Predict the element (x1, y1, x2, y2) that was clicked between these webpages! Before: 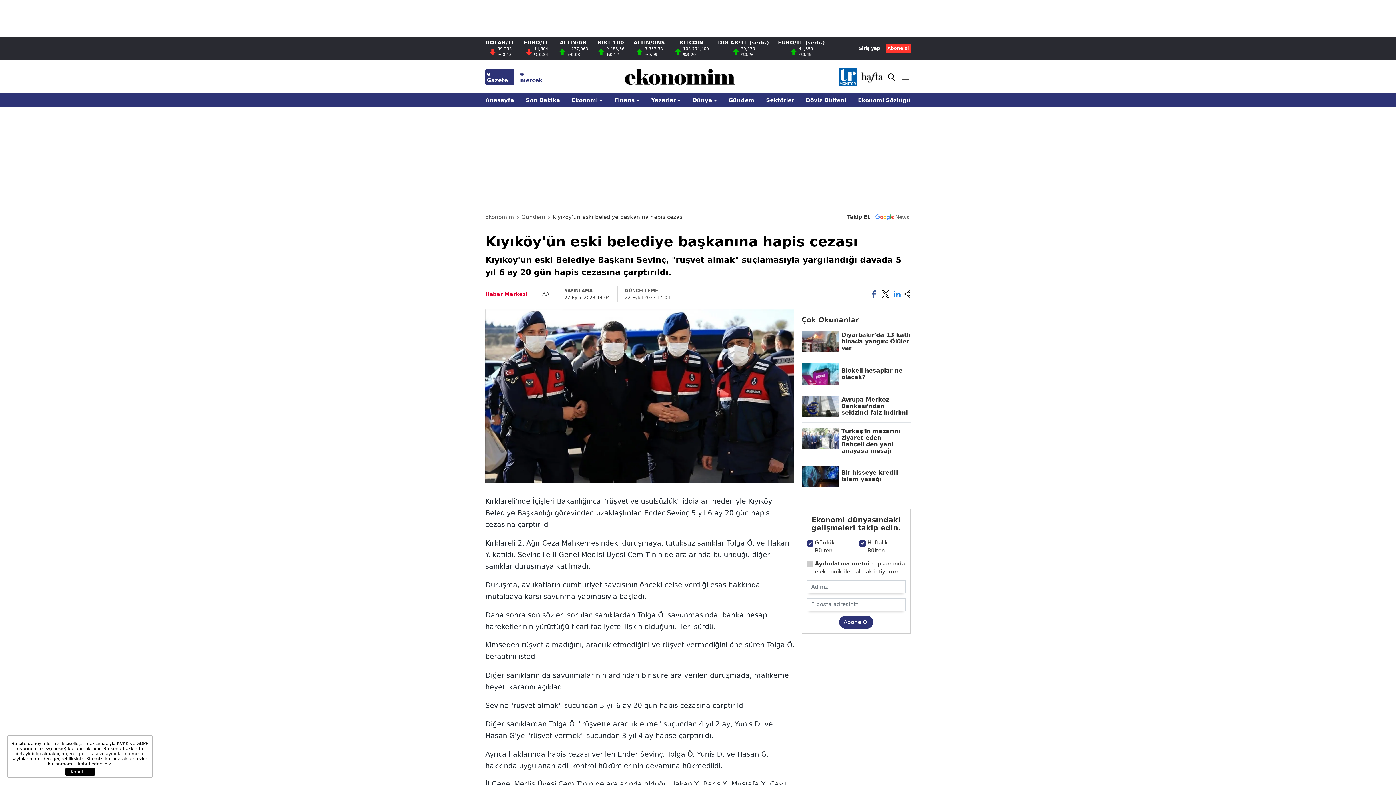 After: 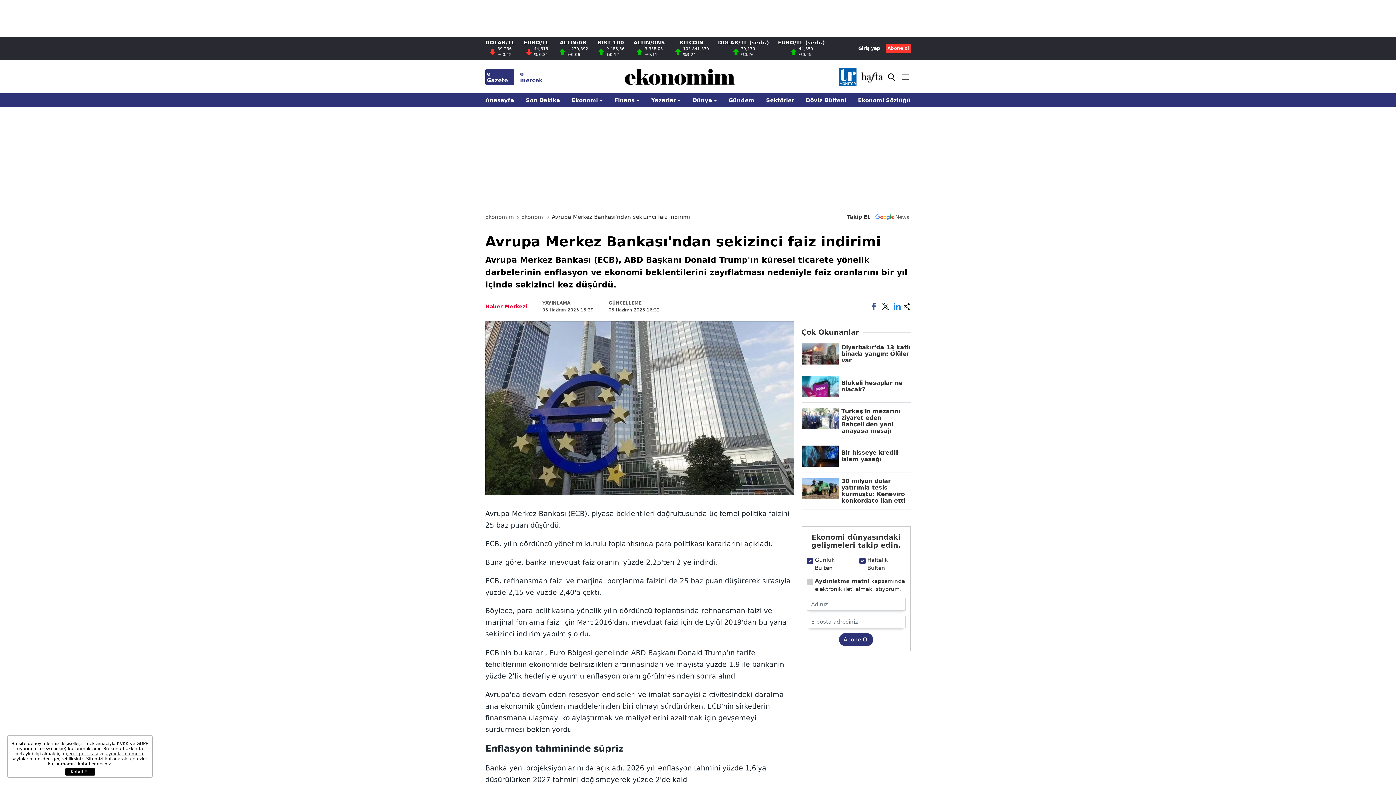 Action: label: Avrupa Merkez Bankası'ndan sekizinci faiz indirimi bbox: (801, 396, 910, 422)